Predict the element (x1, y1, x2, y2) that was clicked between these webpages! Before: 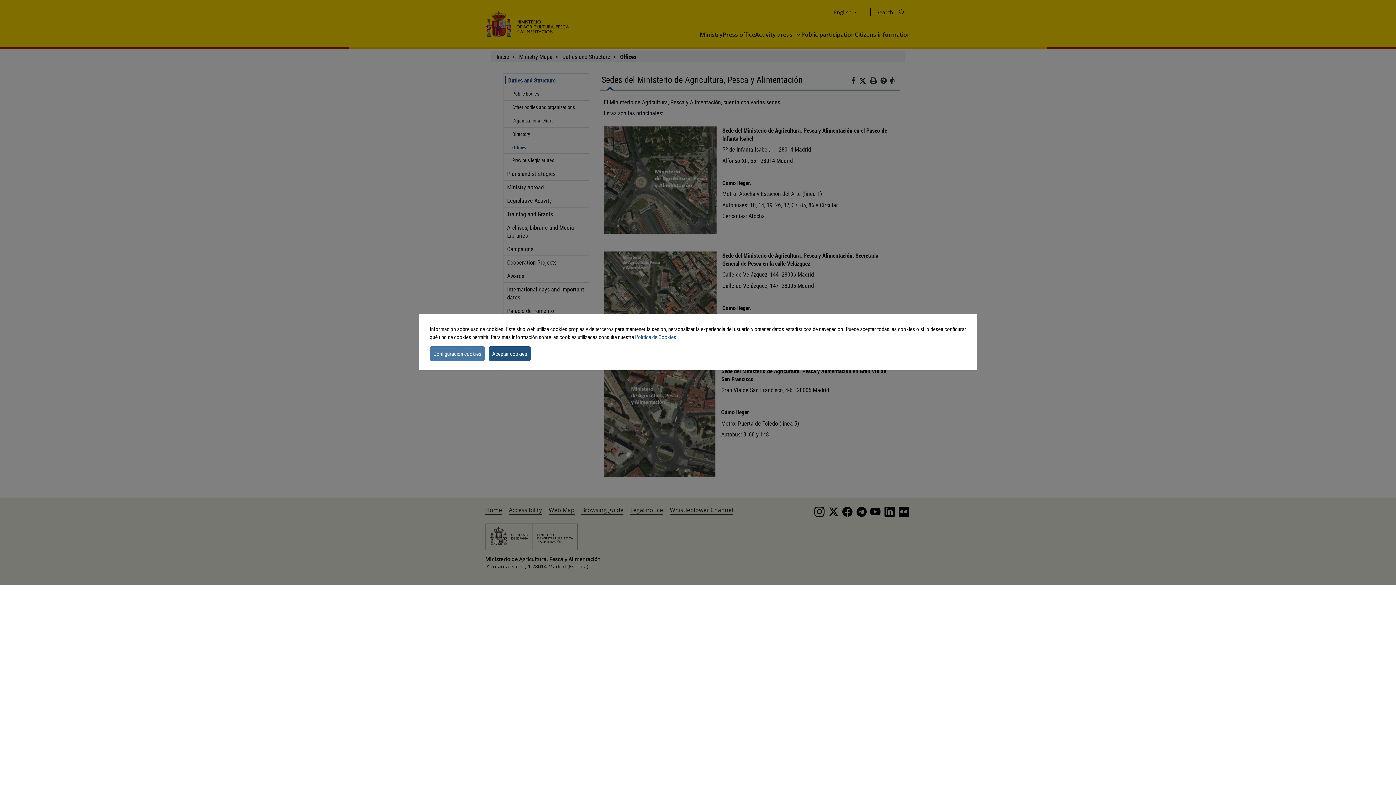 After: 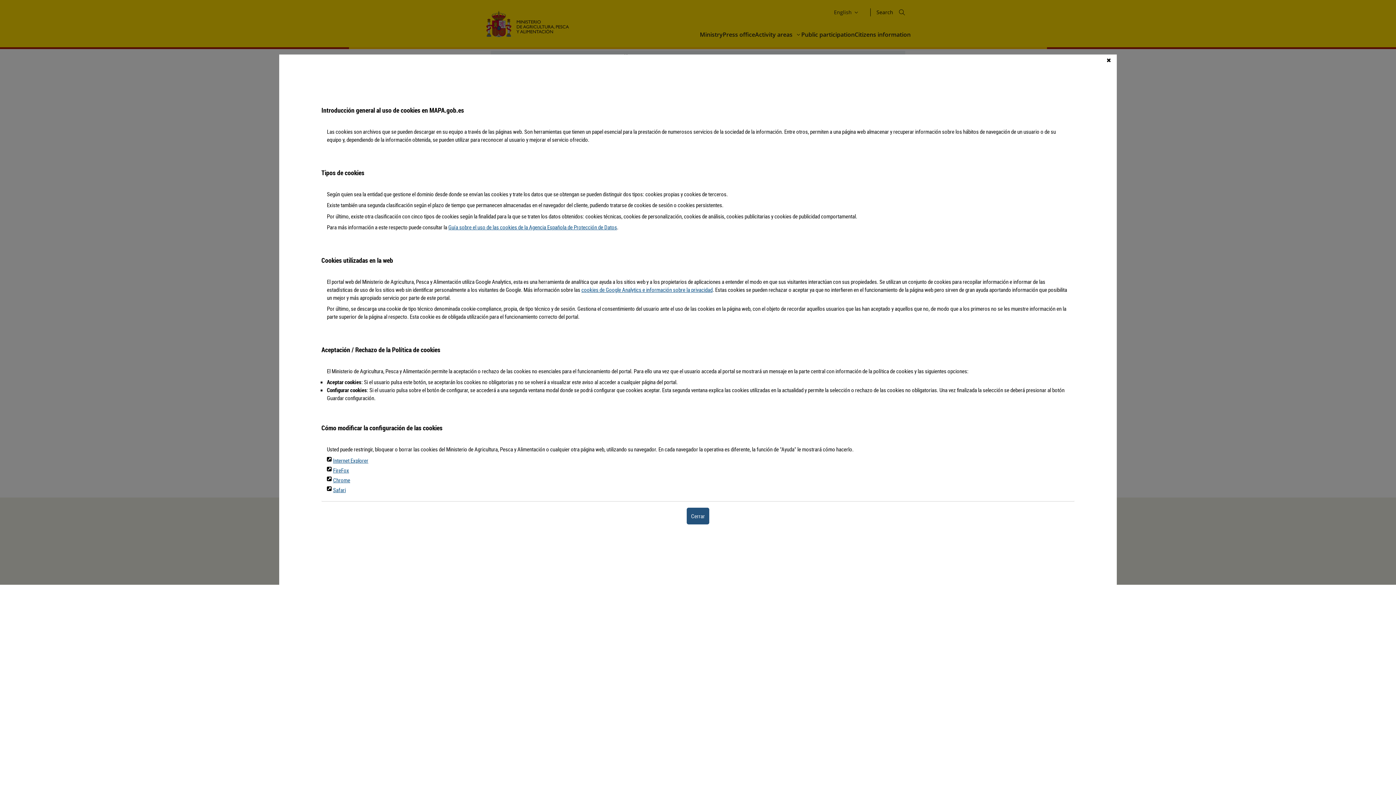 Action: bbox: (635, 333, 676, 340) label: Política de Cookies